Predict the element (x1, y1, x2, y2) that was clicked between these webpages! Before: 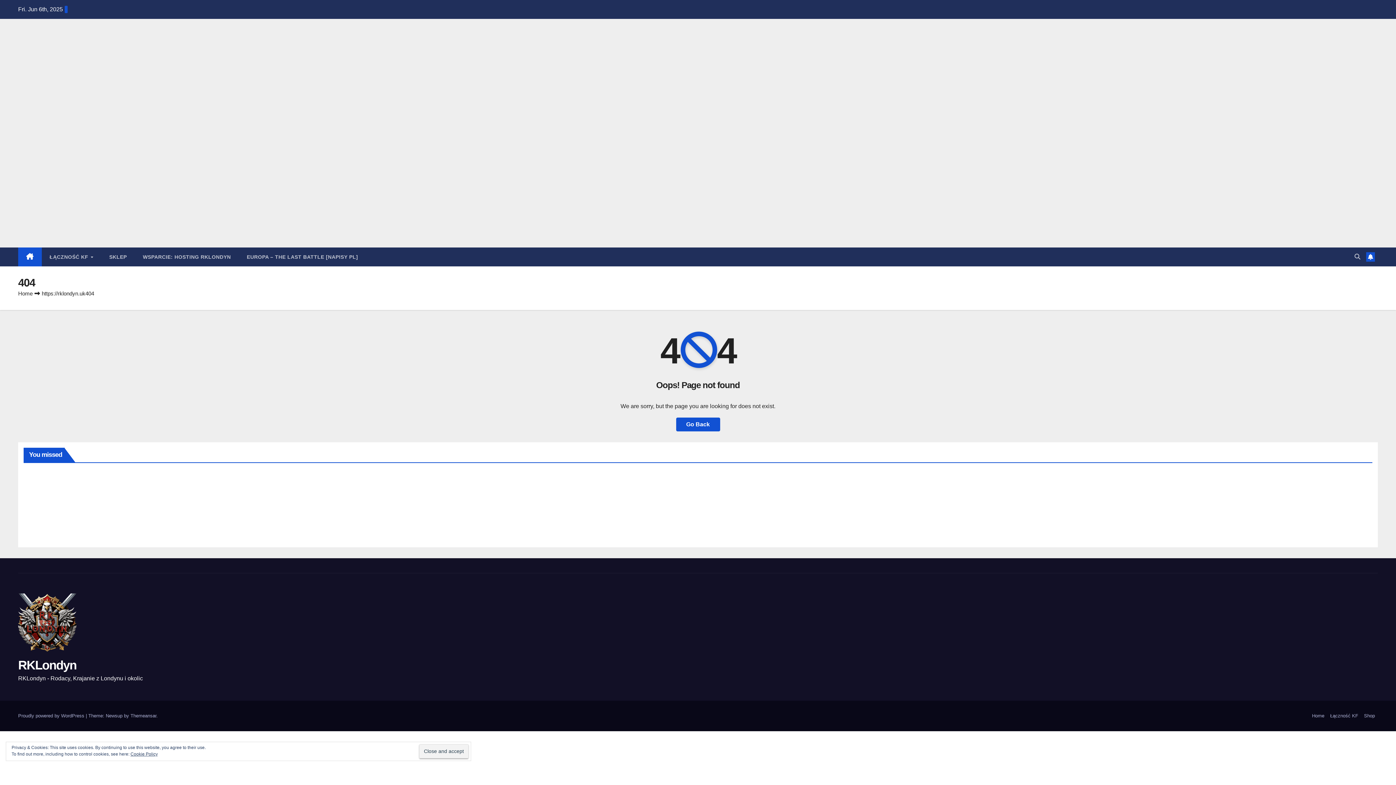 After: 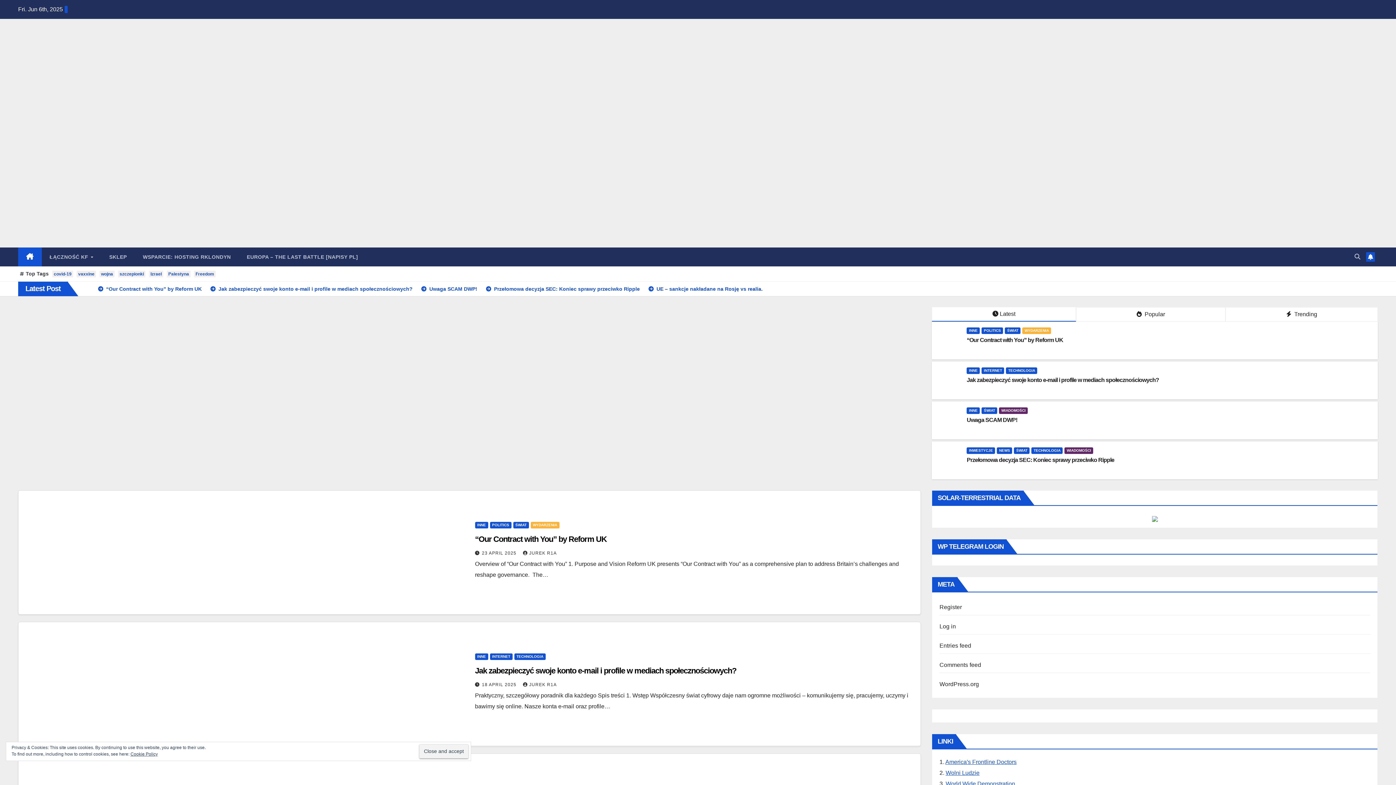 Action: label: Home bbox: (18, 290, 32, 296)